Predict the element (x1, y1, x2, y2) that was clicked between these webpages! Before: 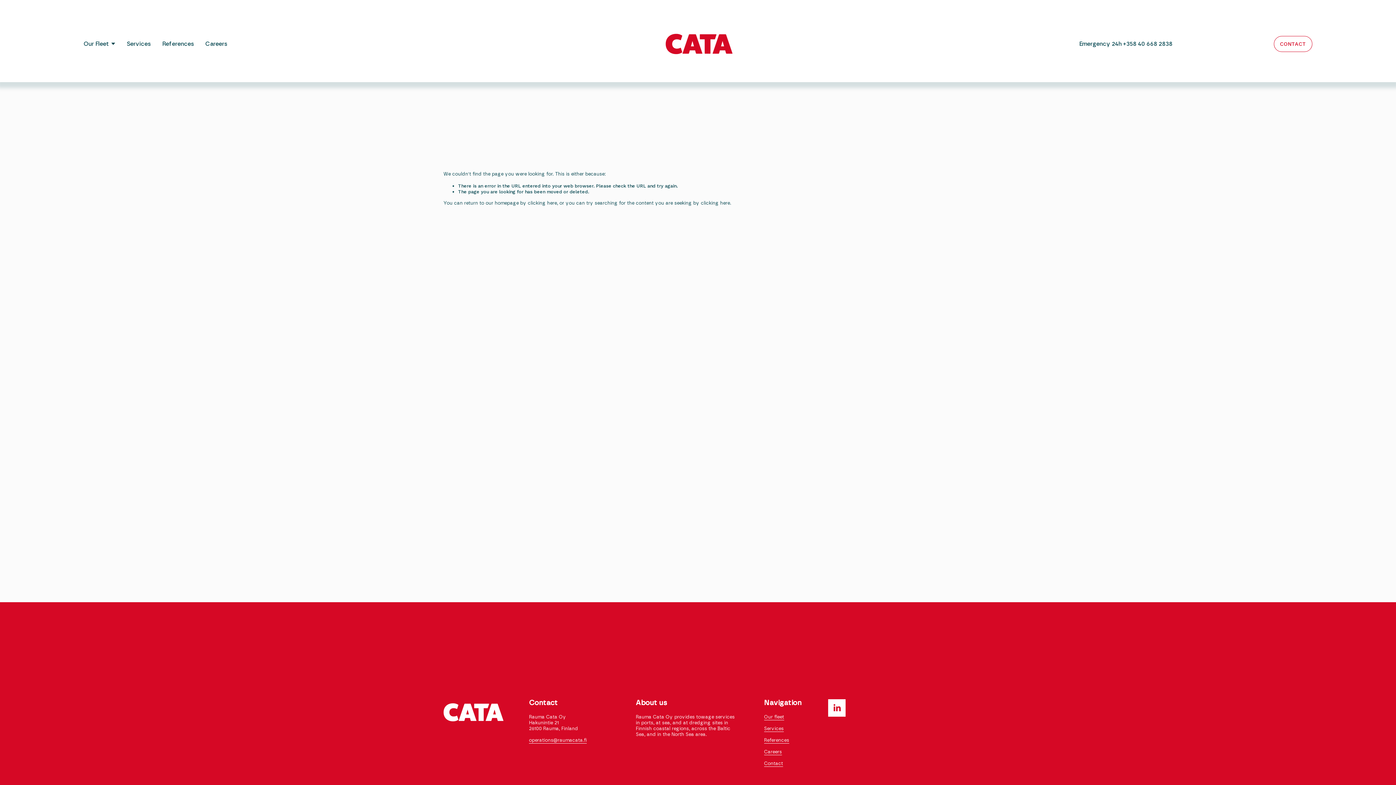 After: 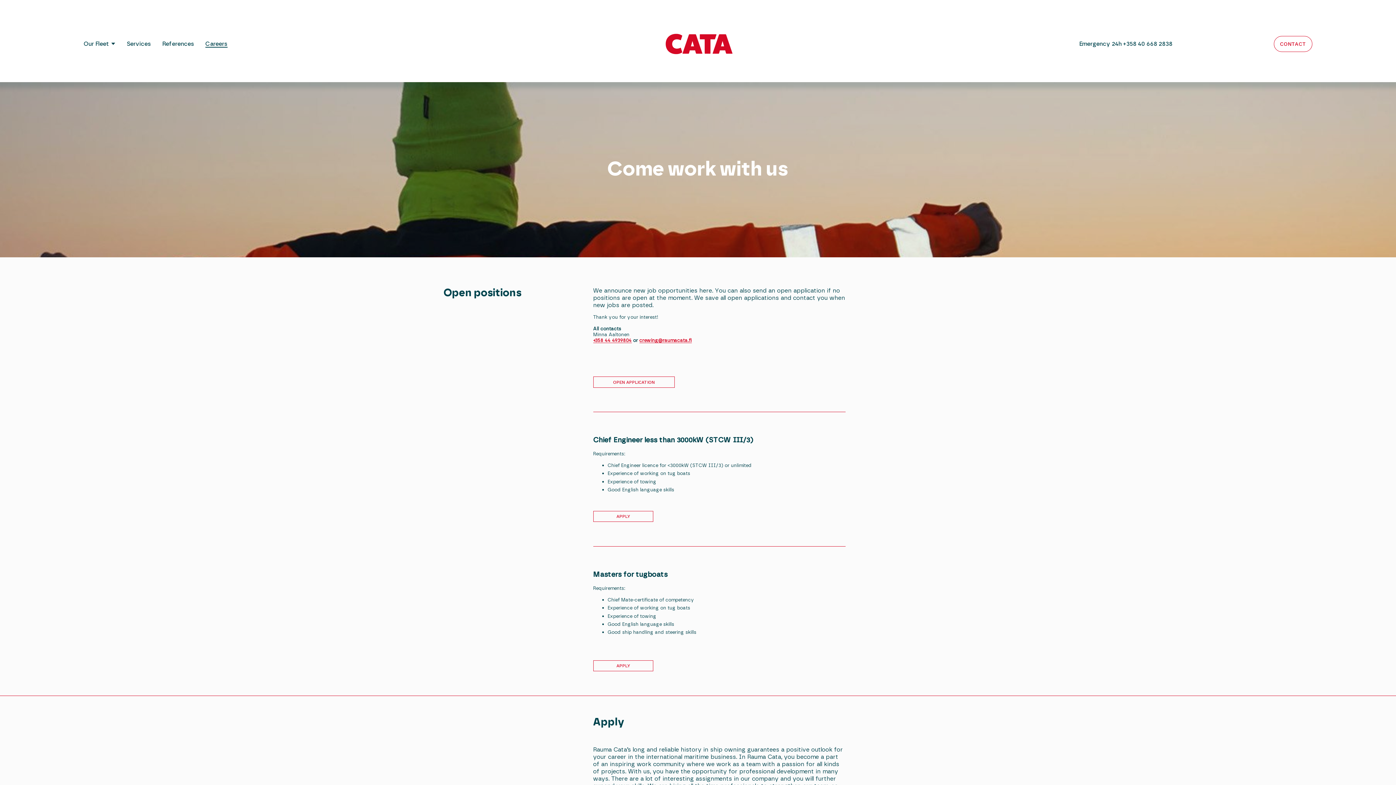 Action: label: Careers bbox: (205, 39, 227, 48)